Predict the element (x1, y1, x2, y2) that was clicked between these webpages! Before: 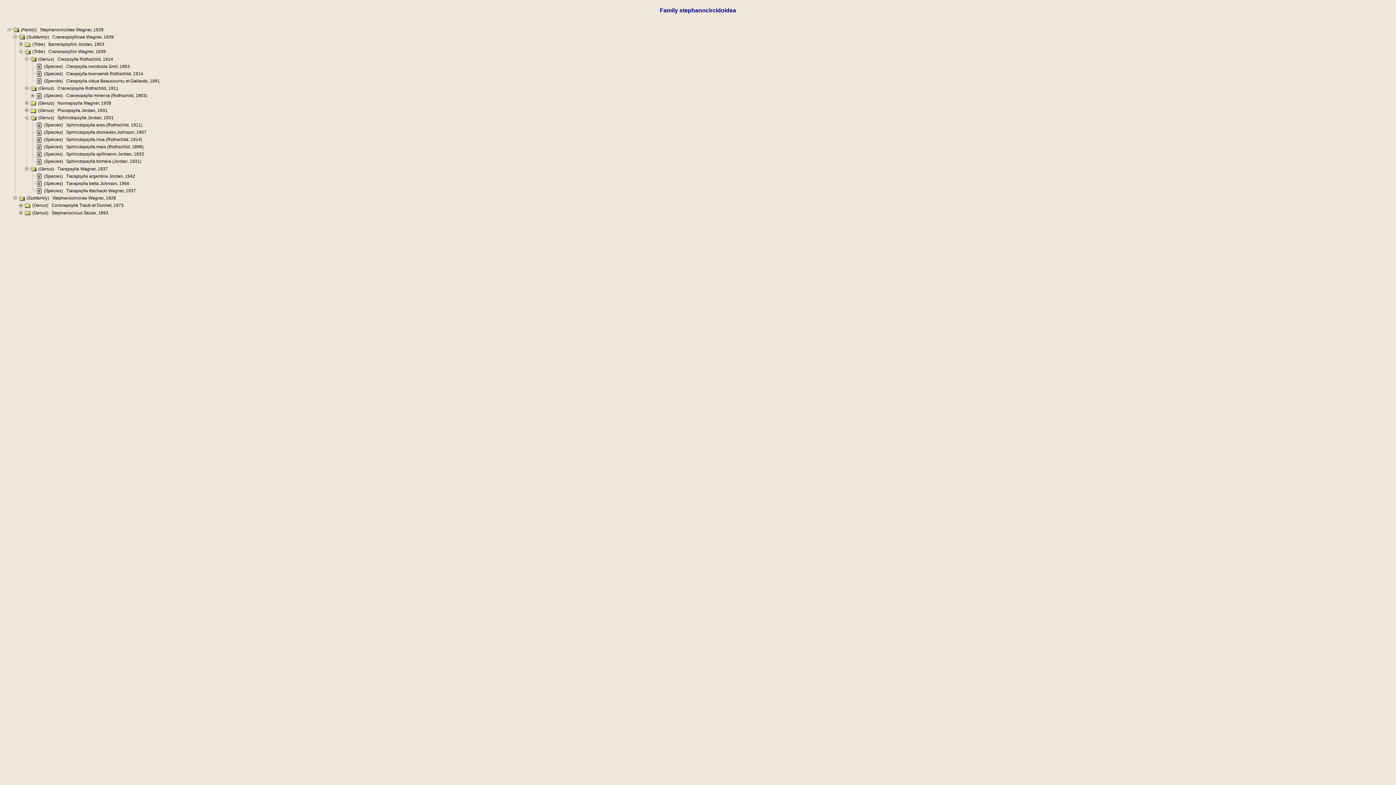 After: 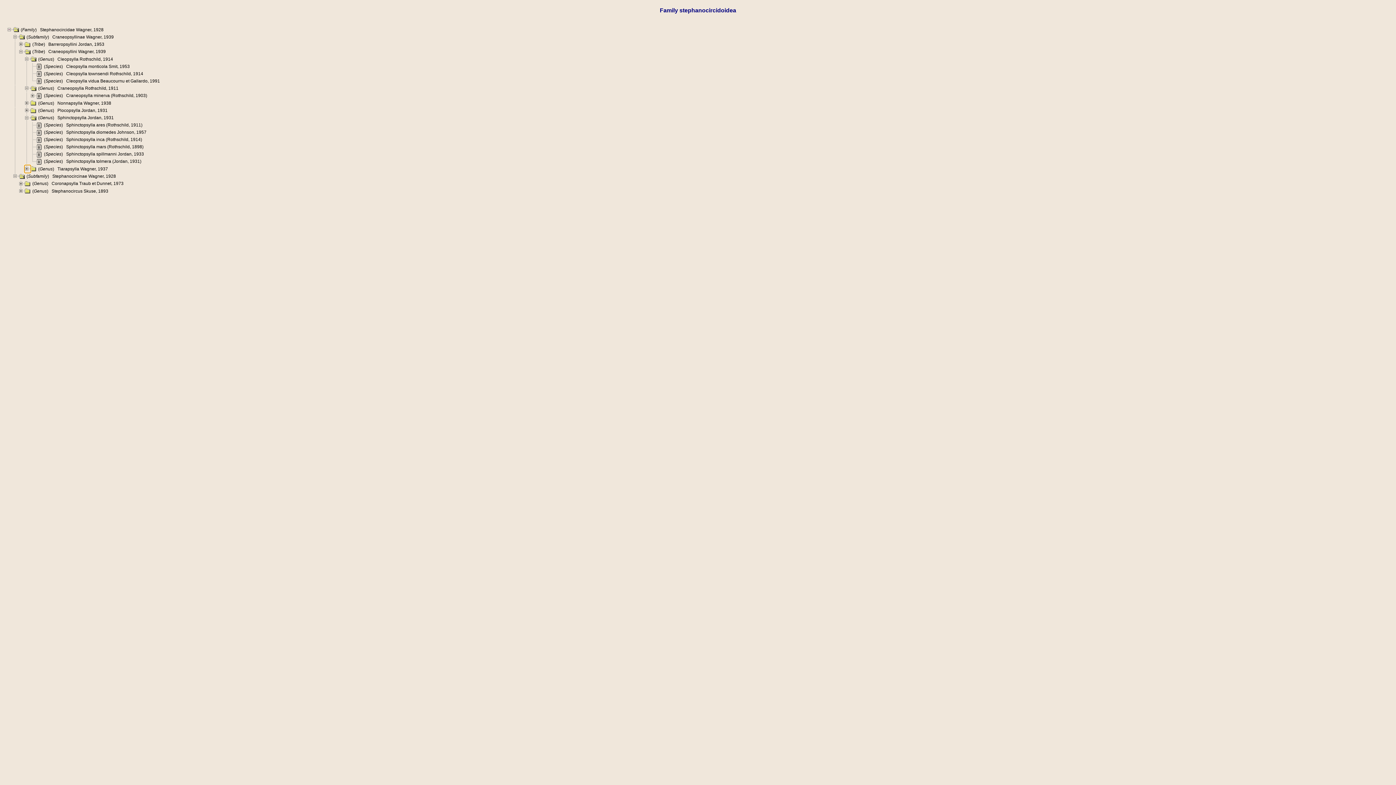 Action: bbox: (24, 166, 30, 171)